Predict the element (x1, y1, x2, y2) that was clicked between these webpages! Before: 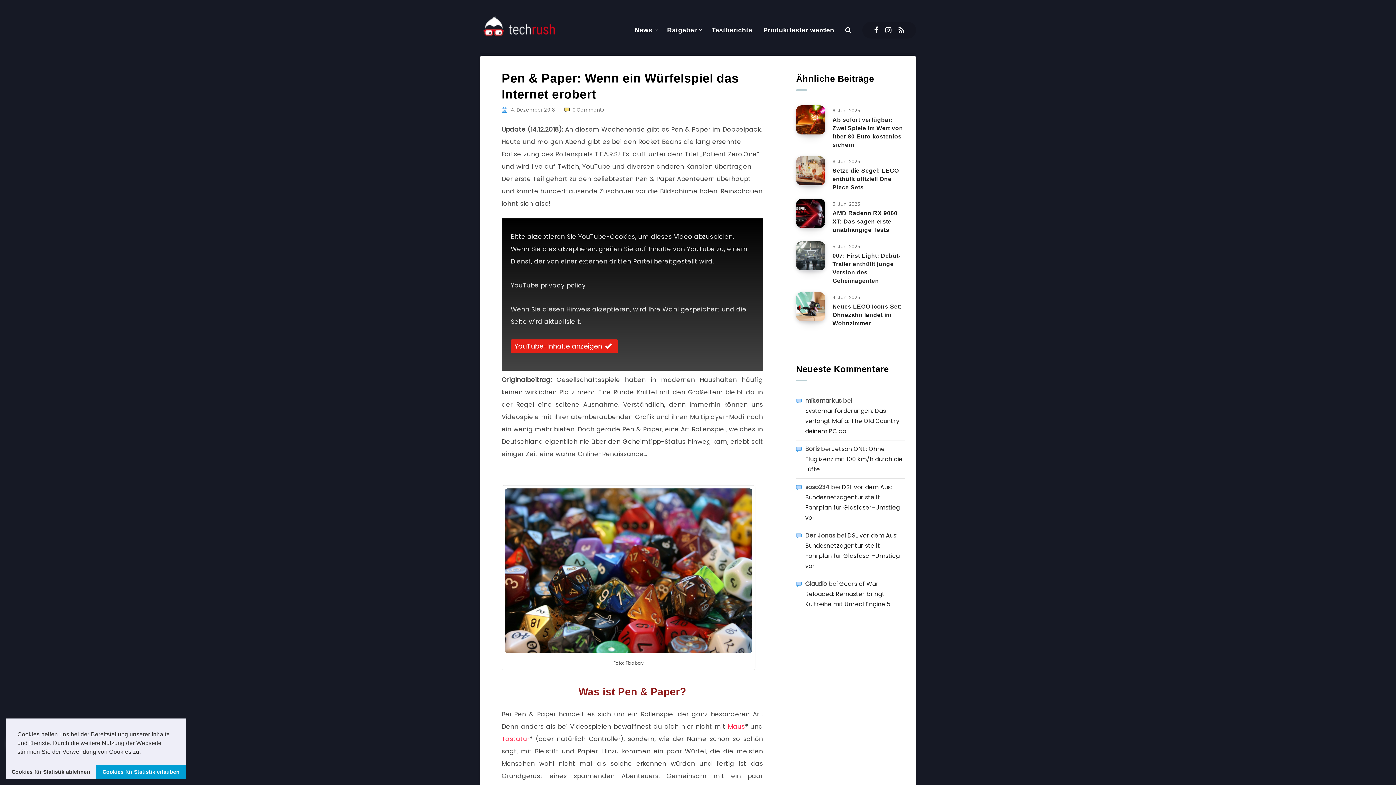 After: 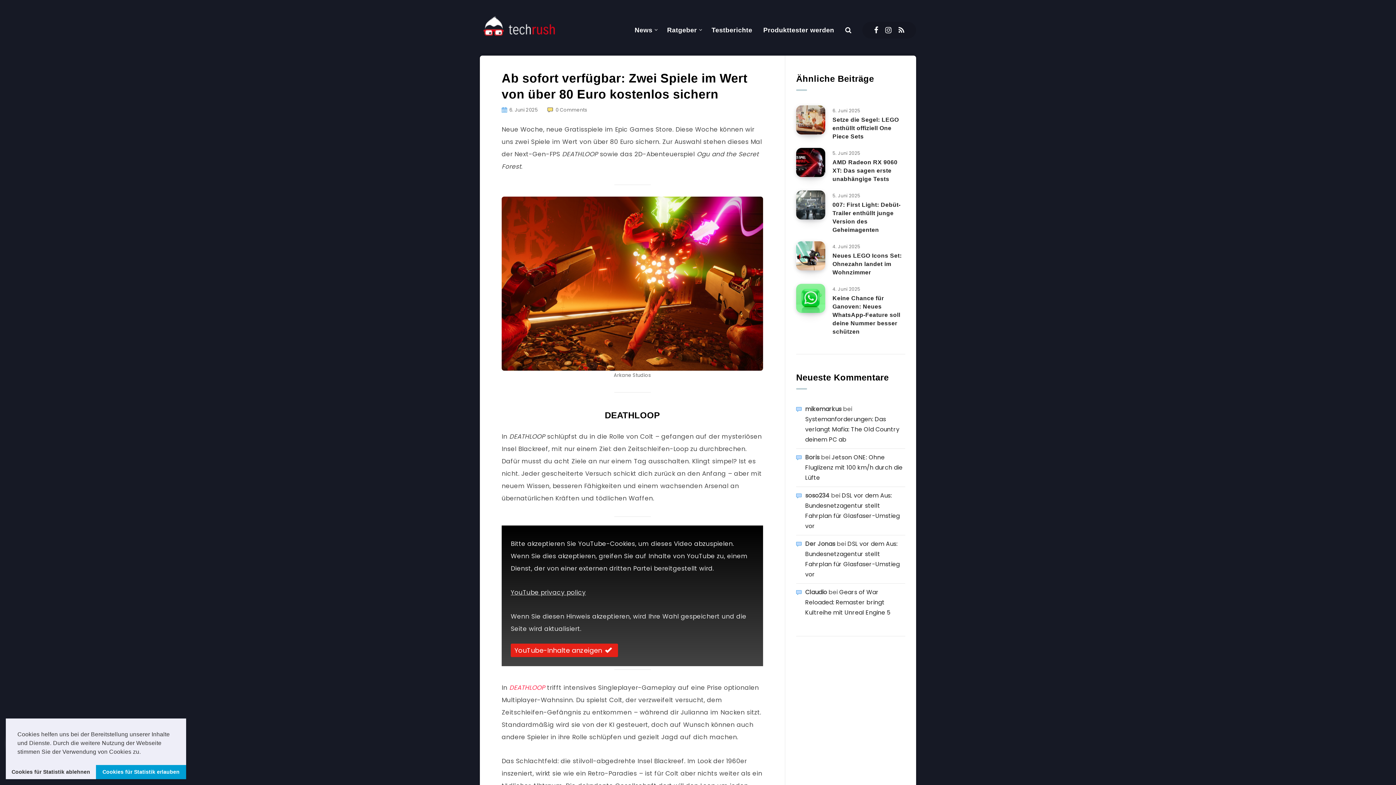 Action: label: Ab sofort verfügbar: Zwei Spiele im Wert von über 80 Euro kostenlos sichern bbox: (796, 105, 825, 134)